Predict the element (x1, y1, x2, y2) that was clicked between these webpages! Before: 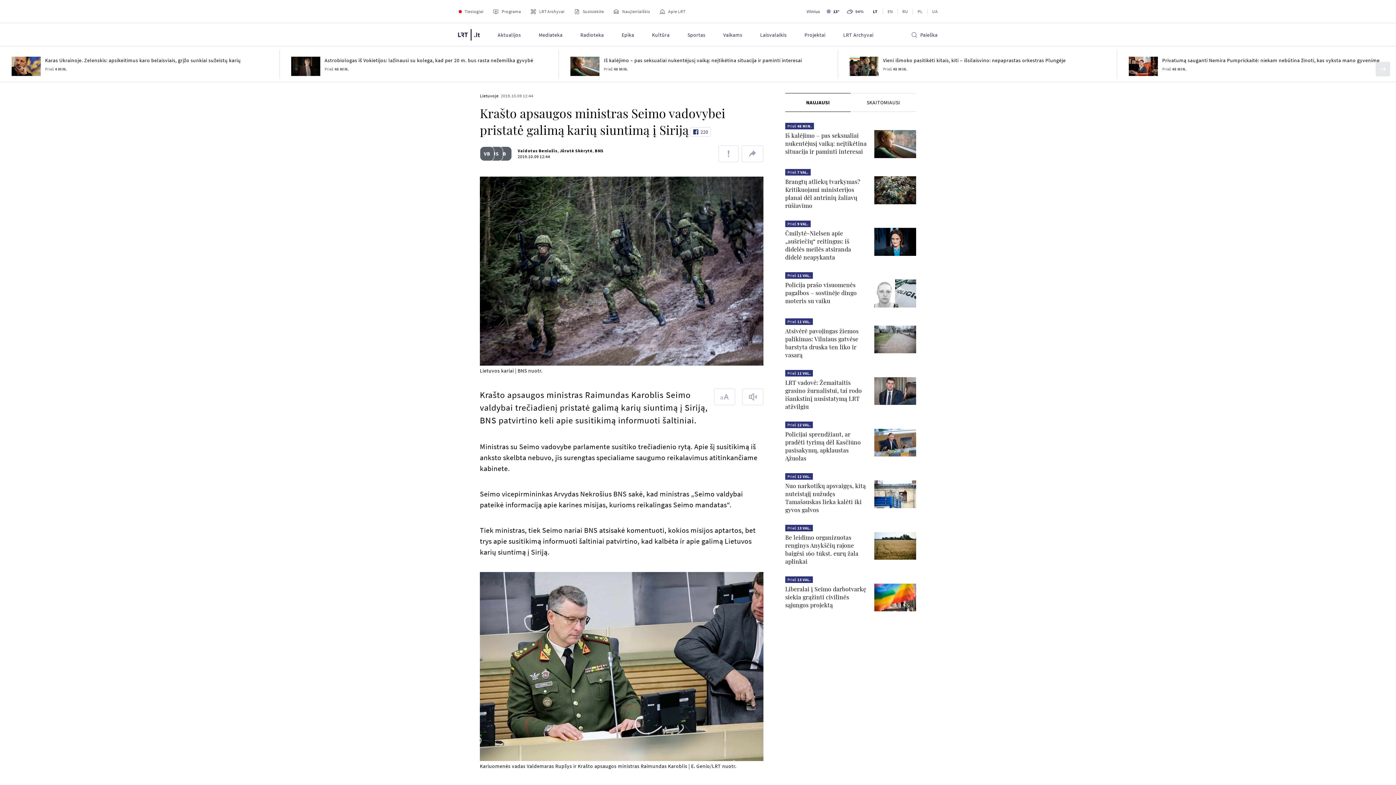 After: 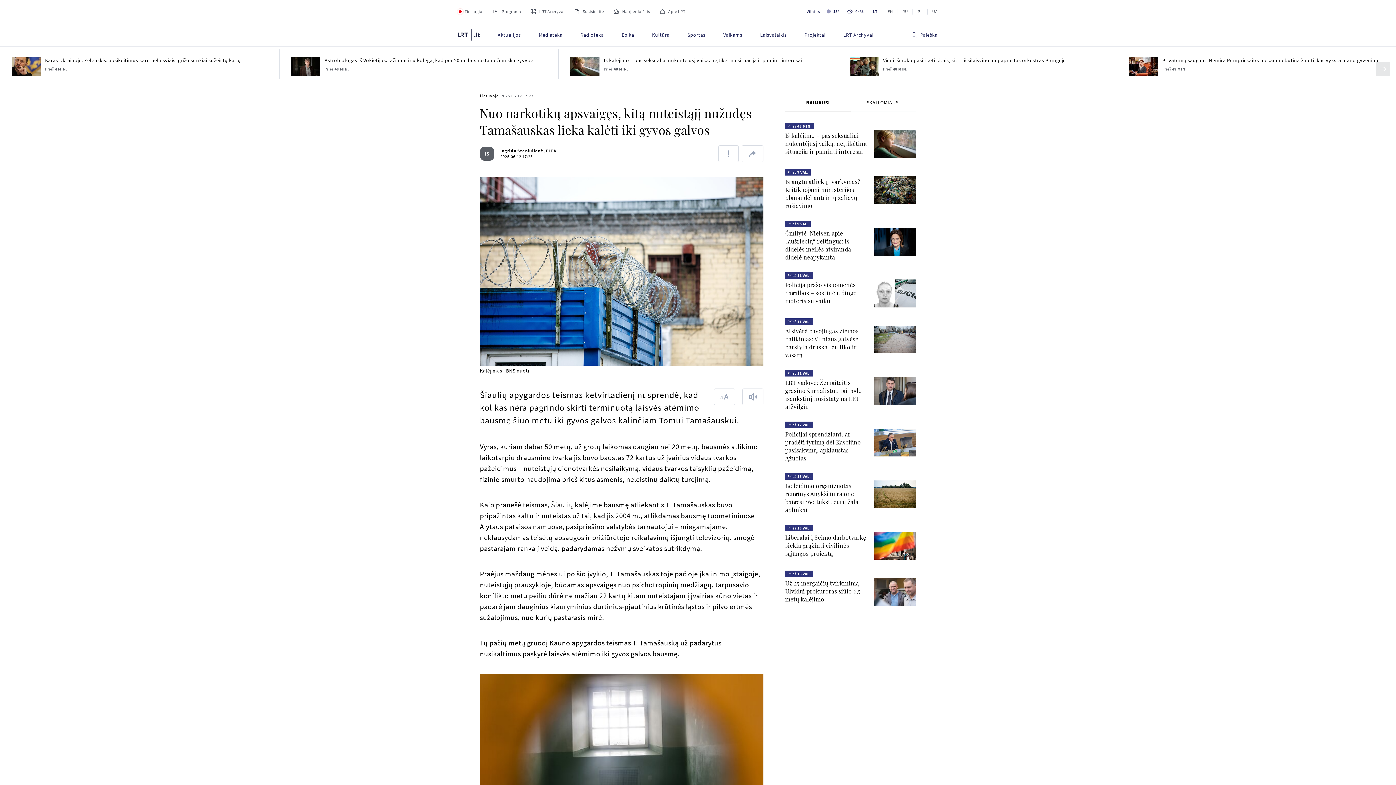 Action: bbox: (874, 480, 916, 508)